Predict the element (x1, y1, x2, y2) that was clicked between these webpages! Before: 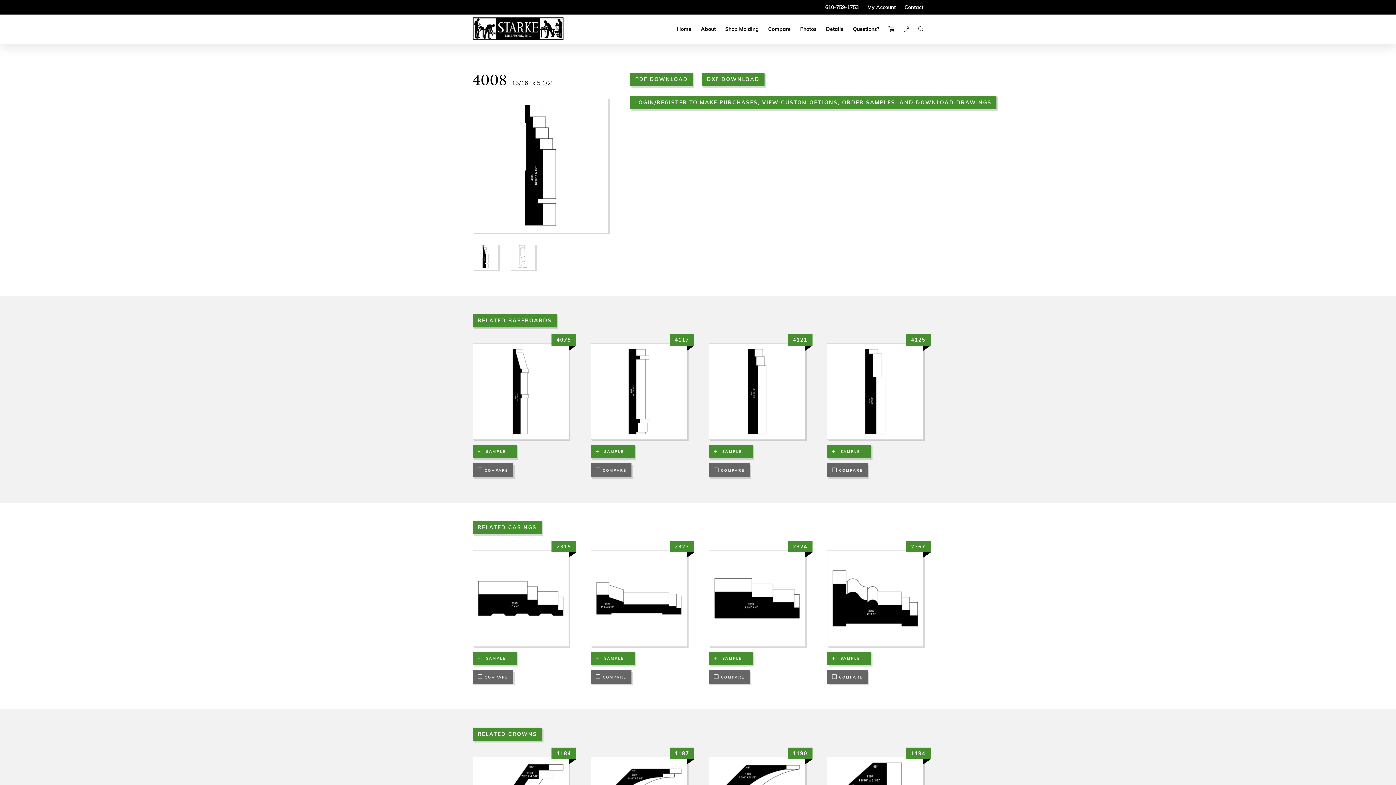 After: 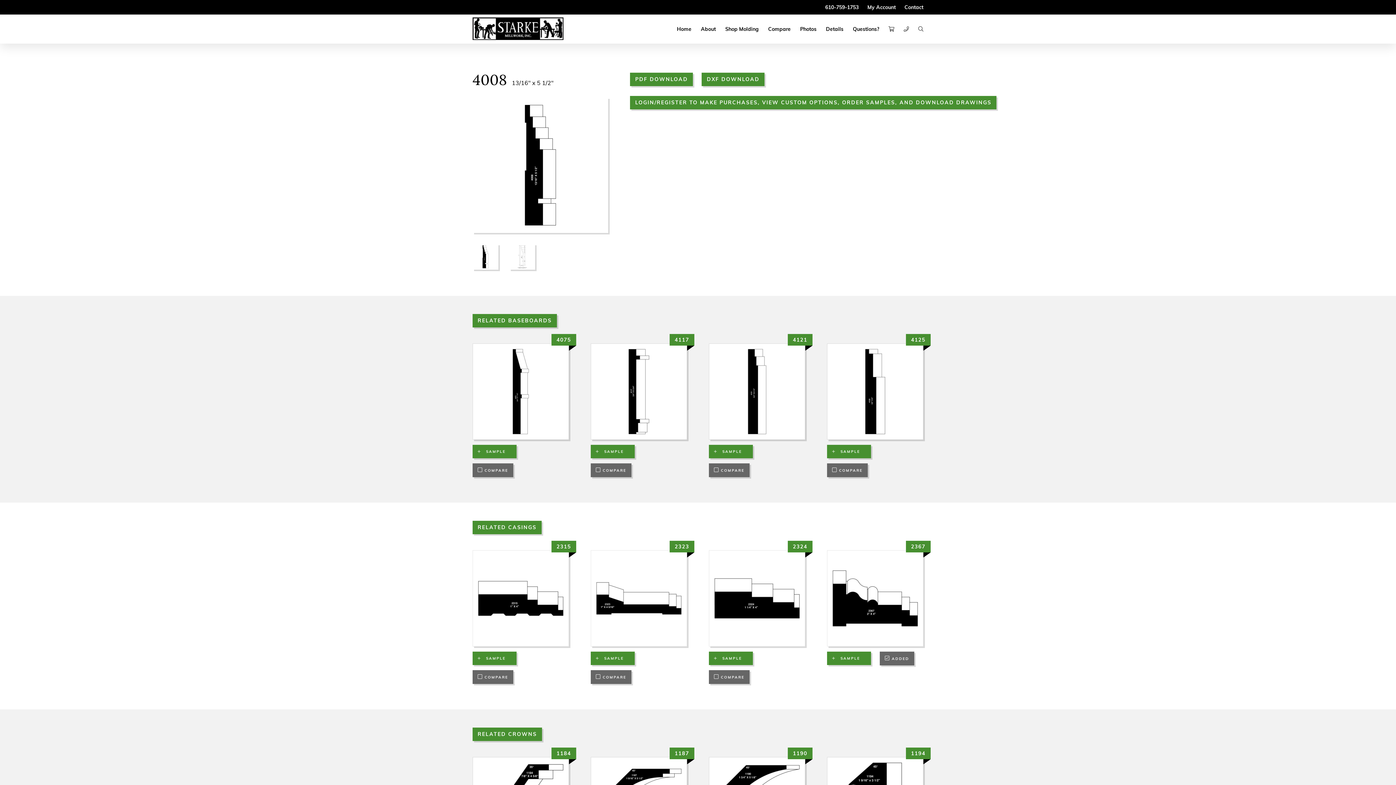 Action: label:  COMPARE bbox: (827, 670, 868, 684)